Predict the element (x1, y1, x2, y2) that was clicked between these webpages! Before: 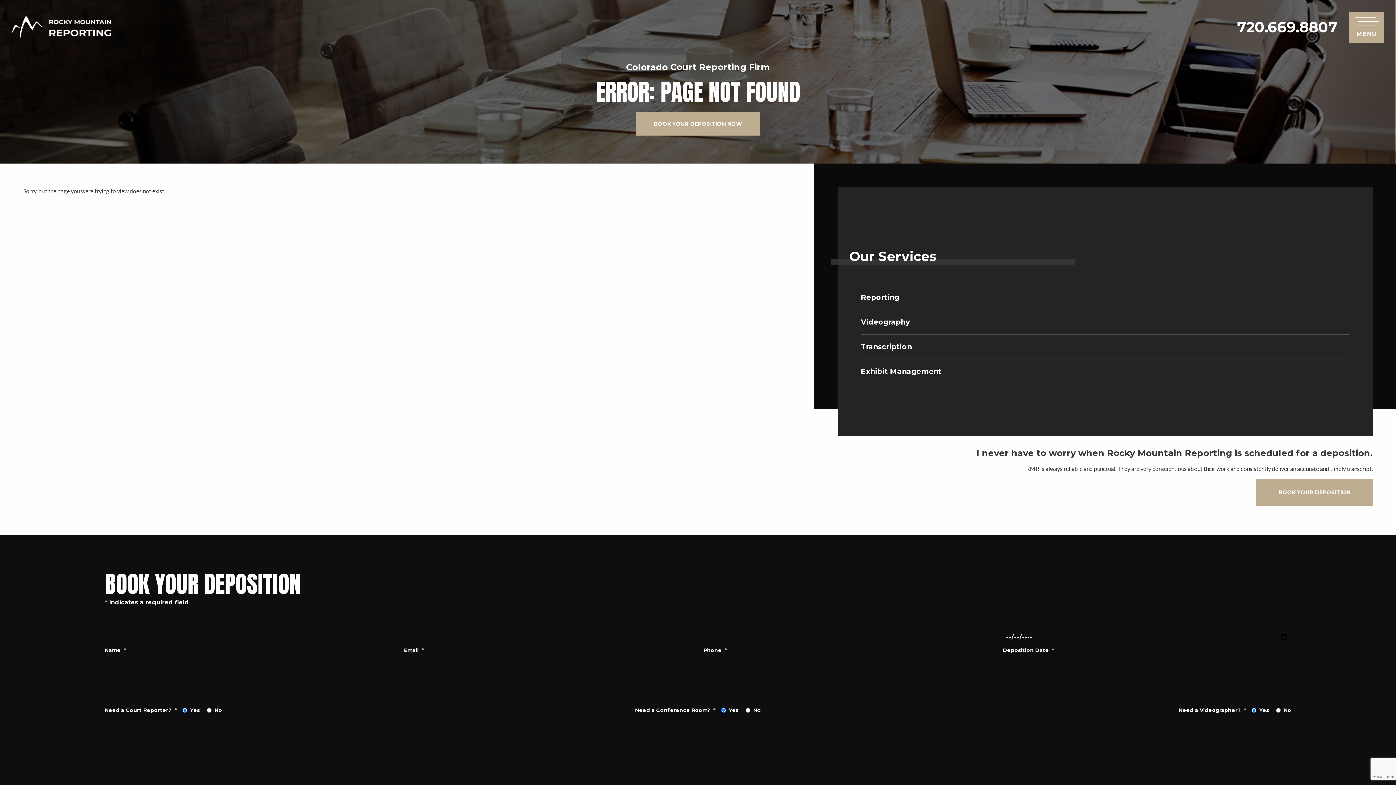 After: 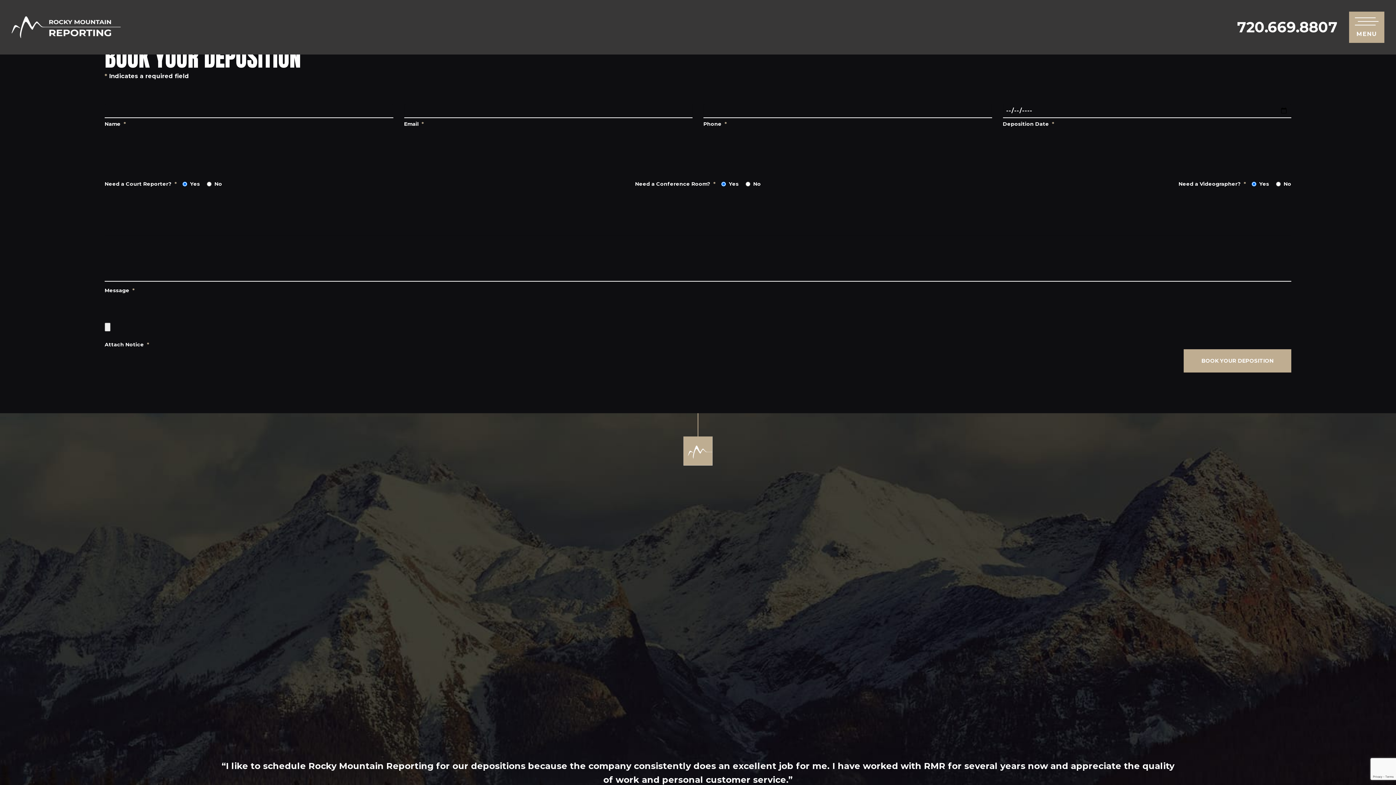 Action: label: BOOK YOUR DEPOSITION NOW bbox: (636, 112, 760, 135)